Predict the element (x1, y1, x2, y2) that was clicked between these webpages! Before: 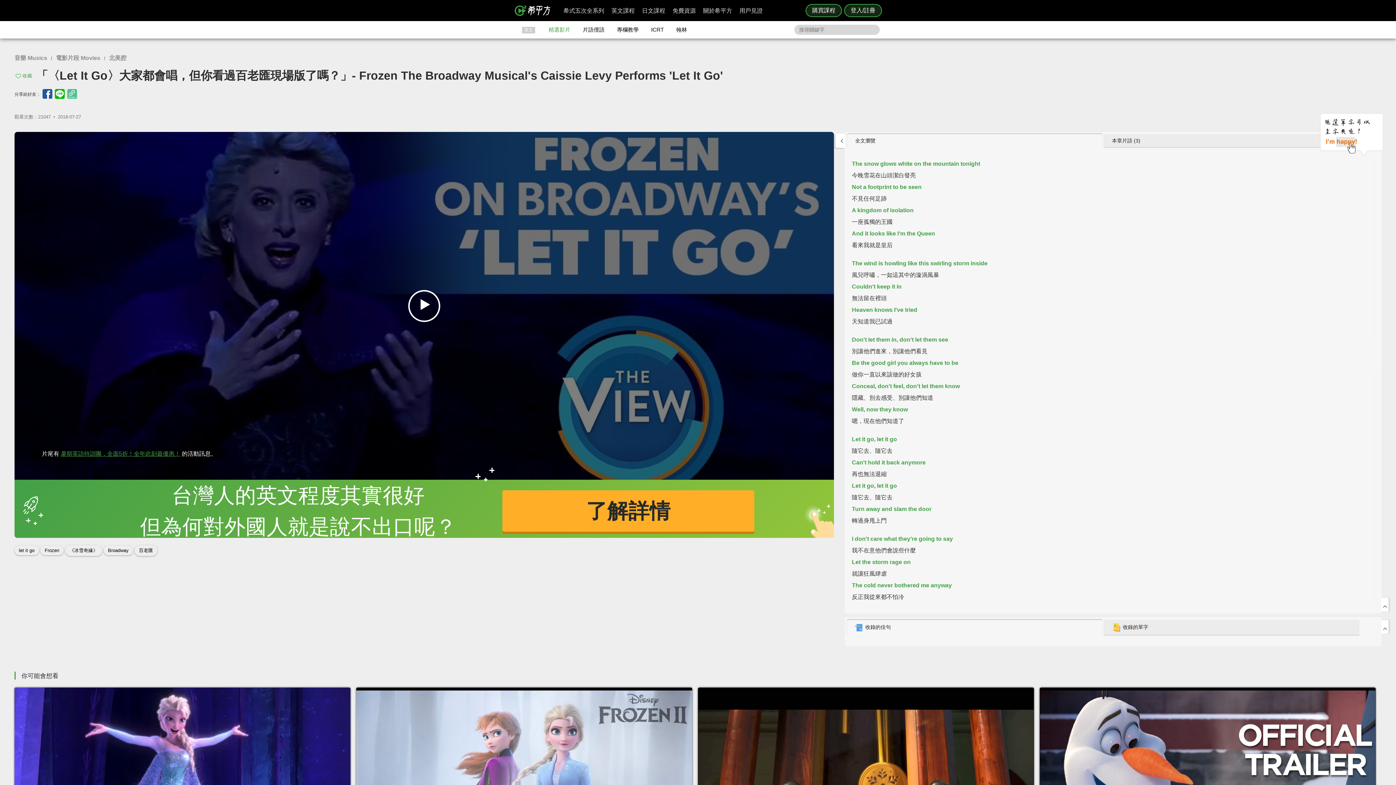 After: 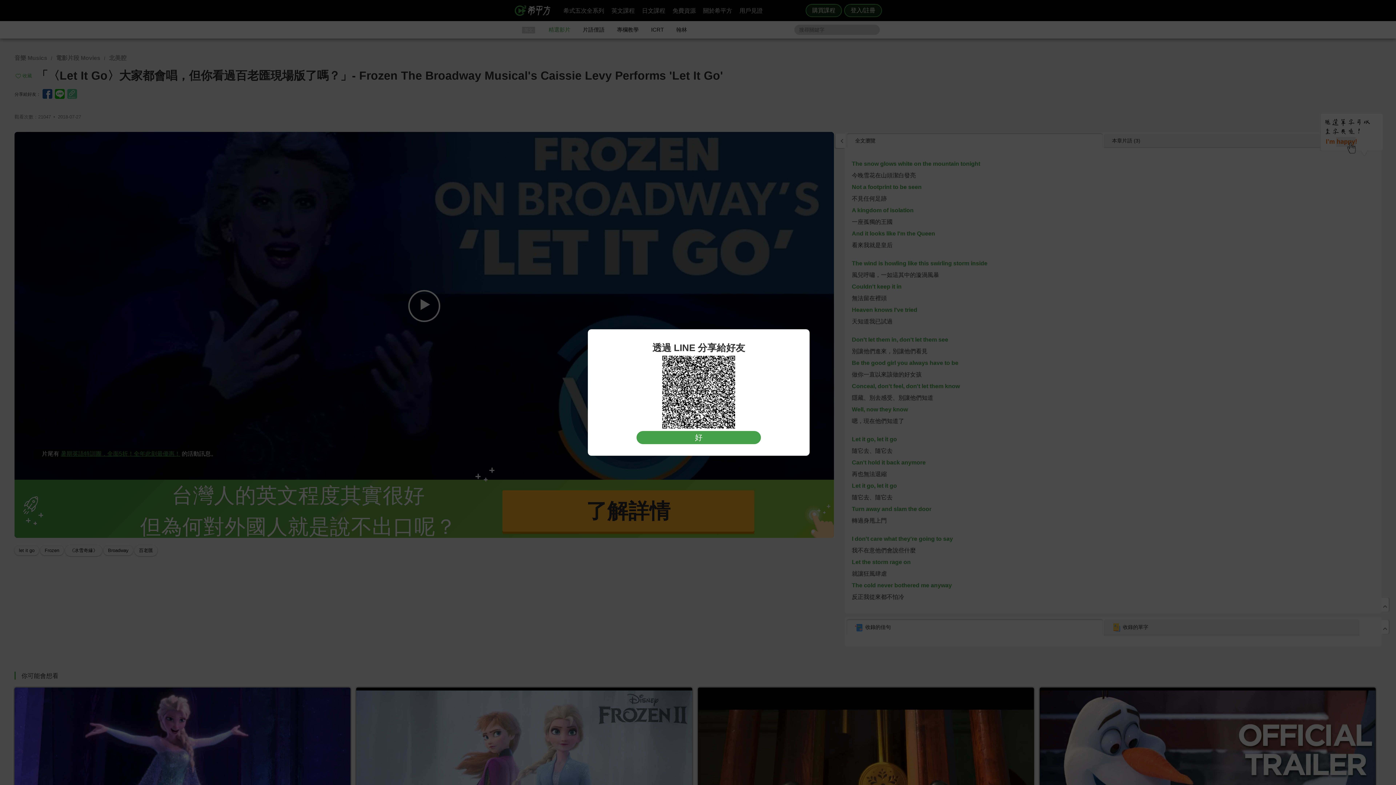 Action: bbox: (54, 89, 64, 98)